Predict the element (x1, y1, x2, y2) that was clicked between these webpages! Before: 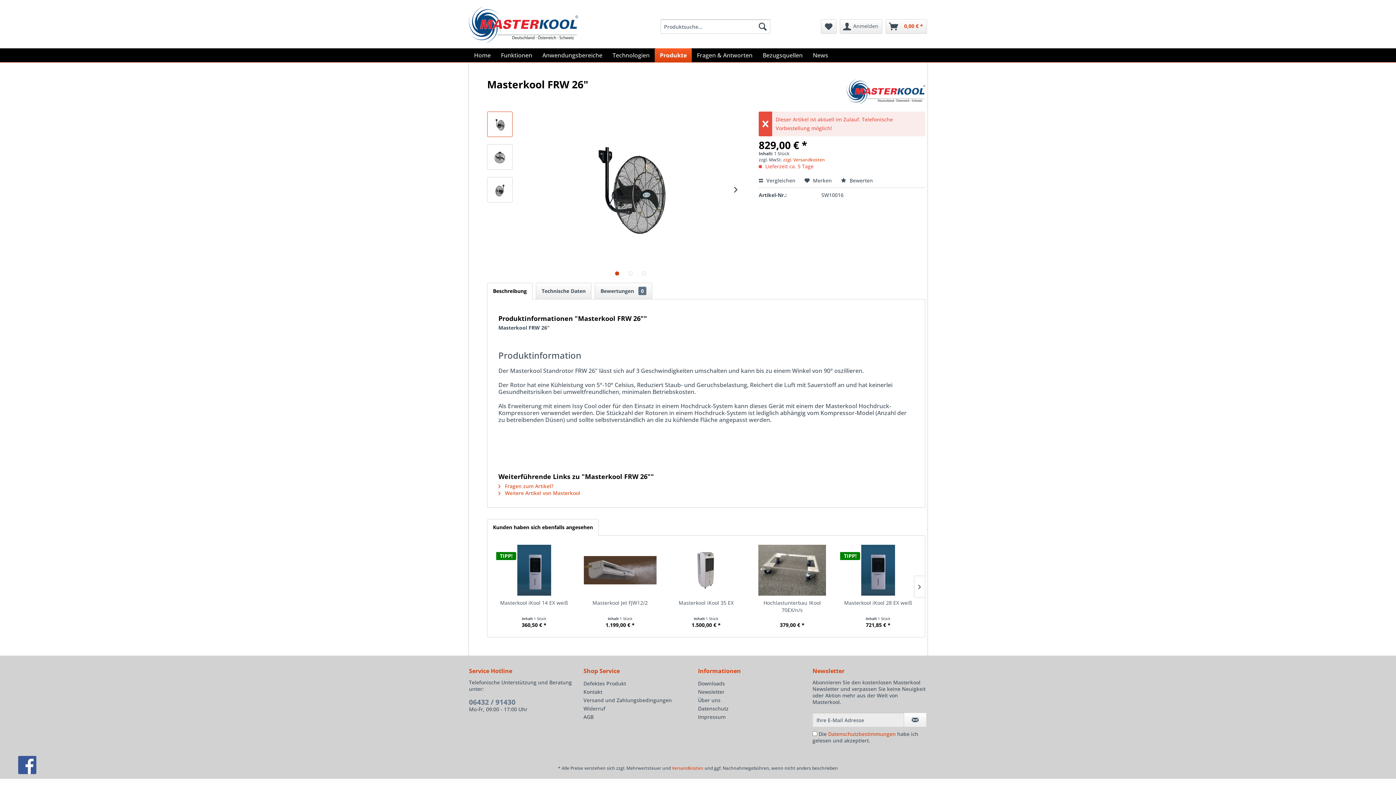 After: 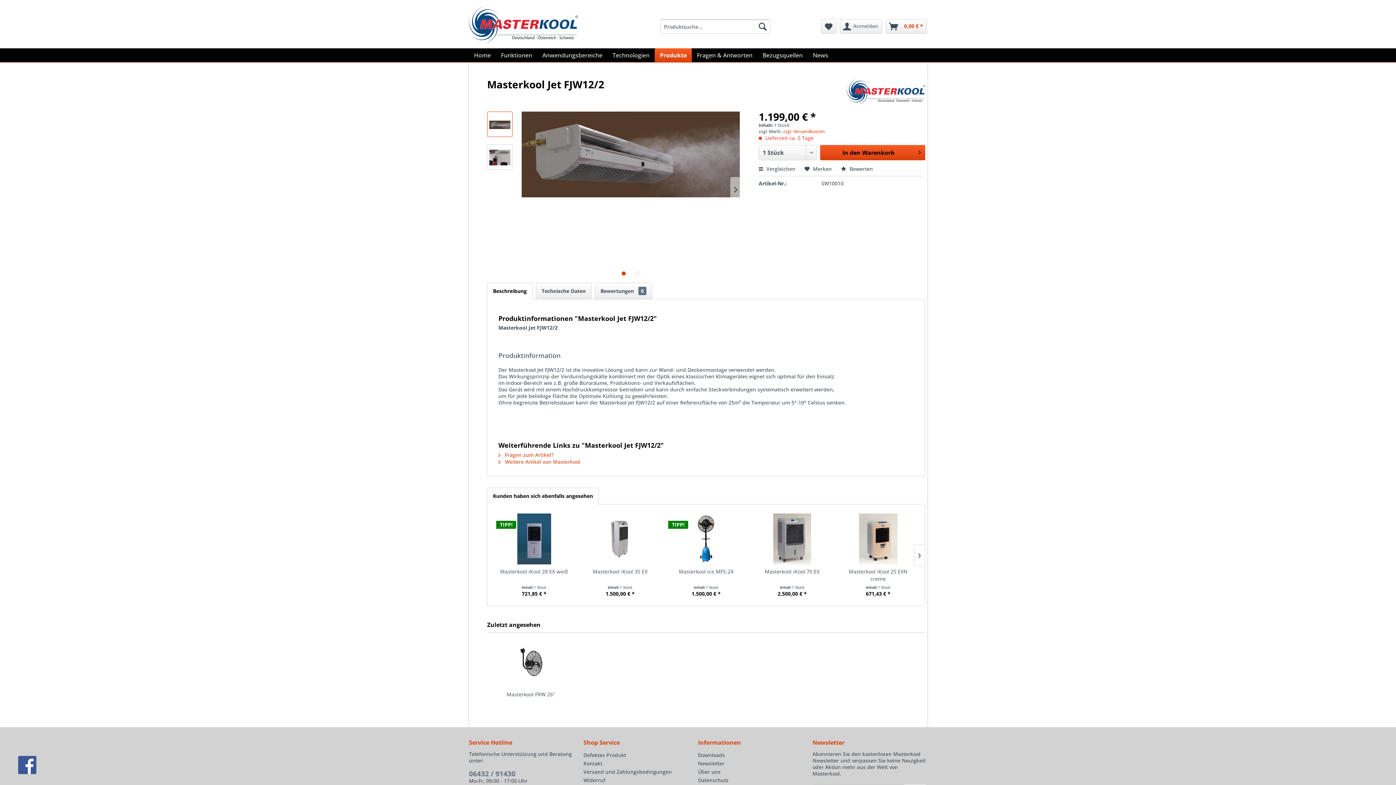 Action: bbox: (582, 545, 657, 596)